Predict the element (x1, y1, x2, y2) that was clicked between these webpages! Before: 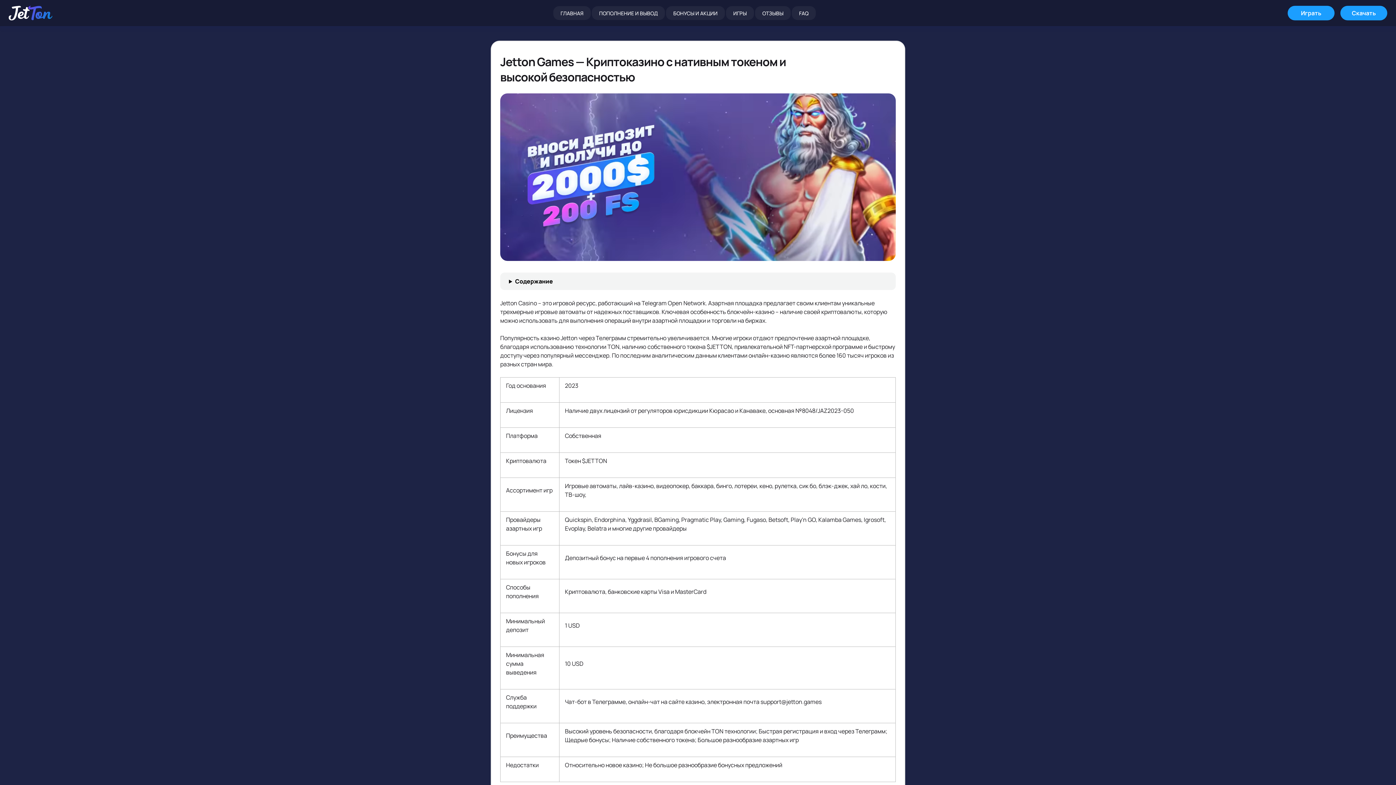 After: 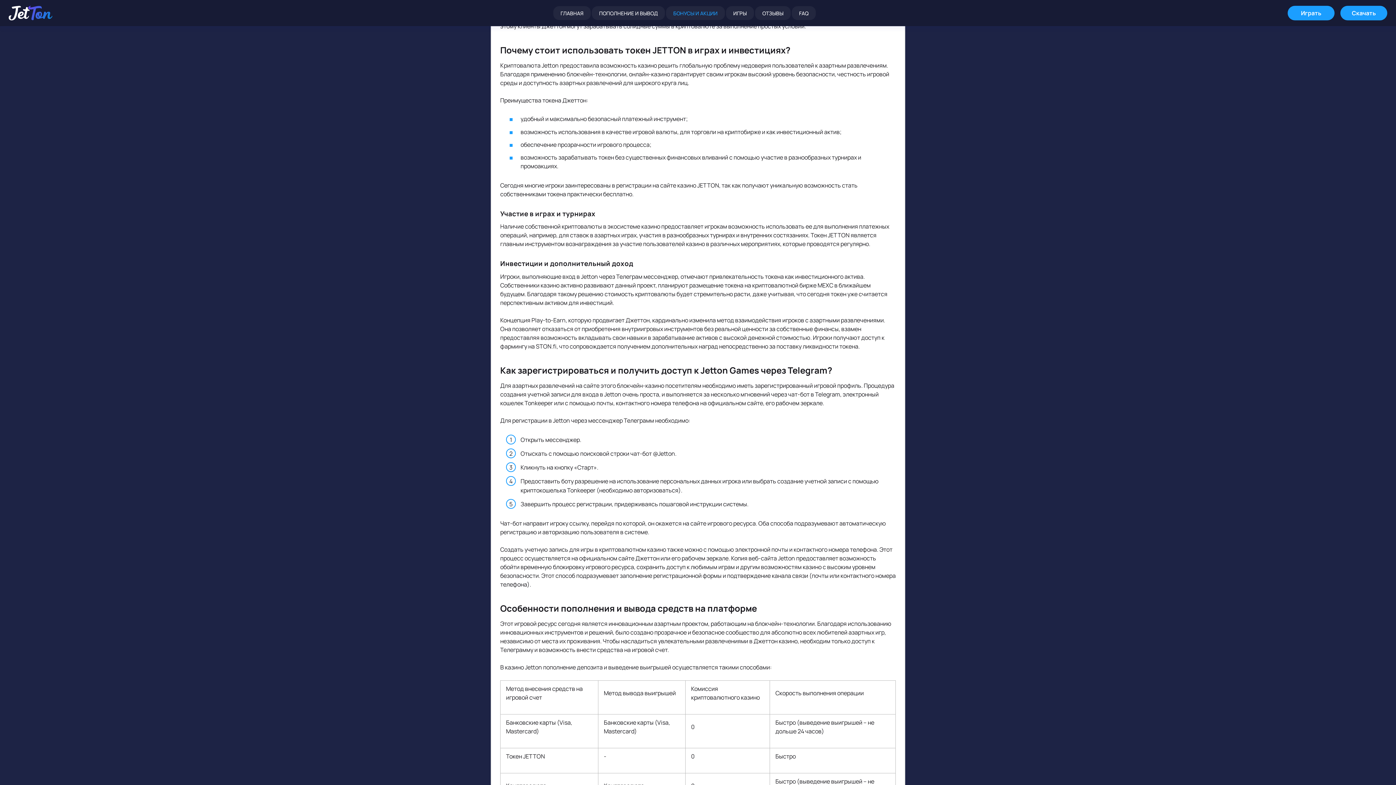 Action: label: БОНУСЫ И АКЦИИ bbox: (666, 6, 725, 20)